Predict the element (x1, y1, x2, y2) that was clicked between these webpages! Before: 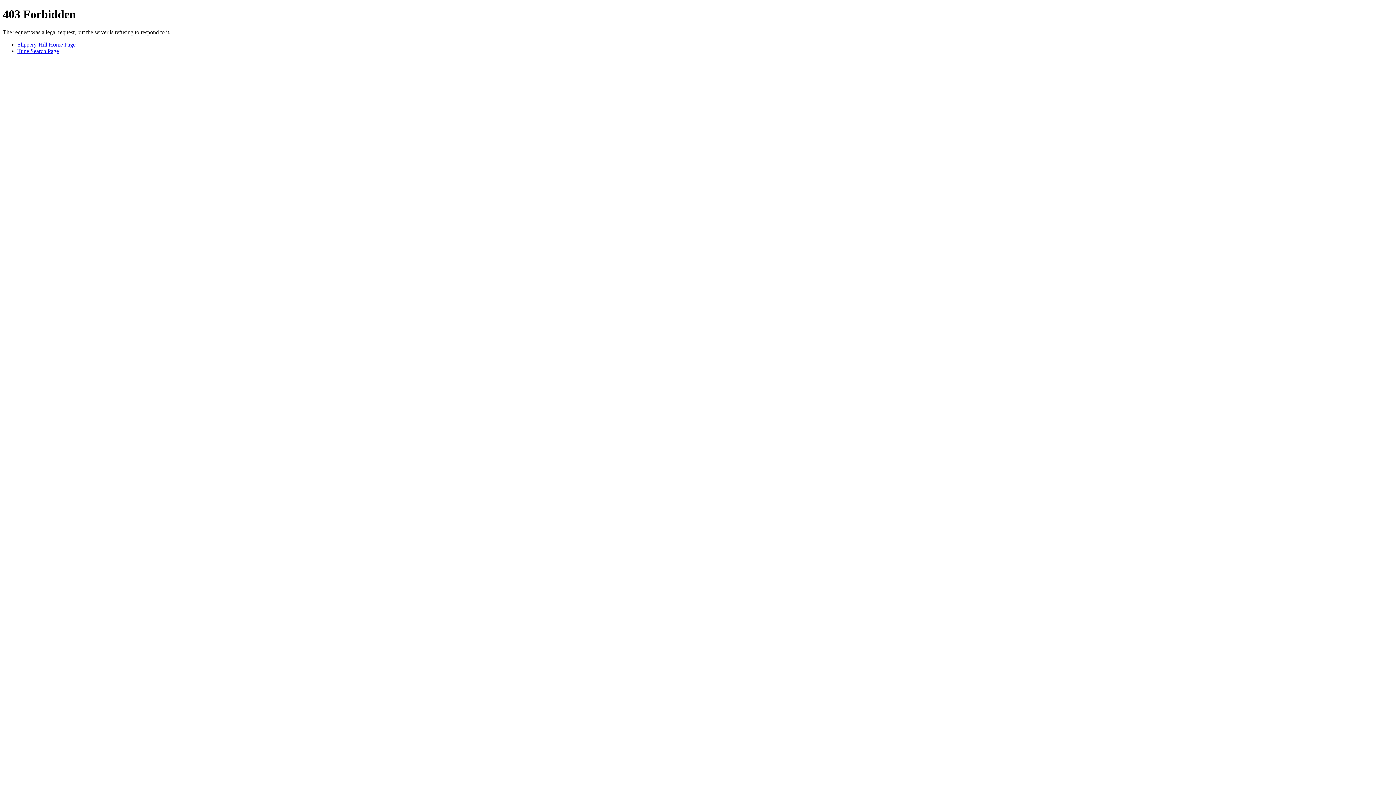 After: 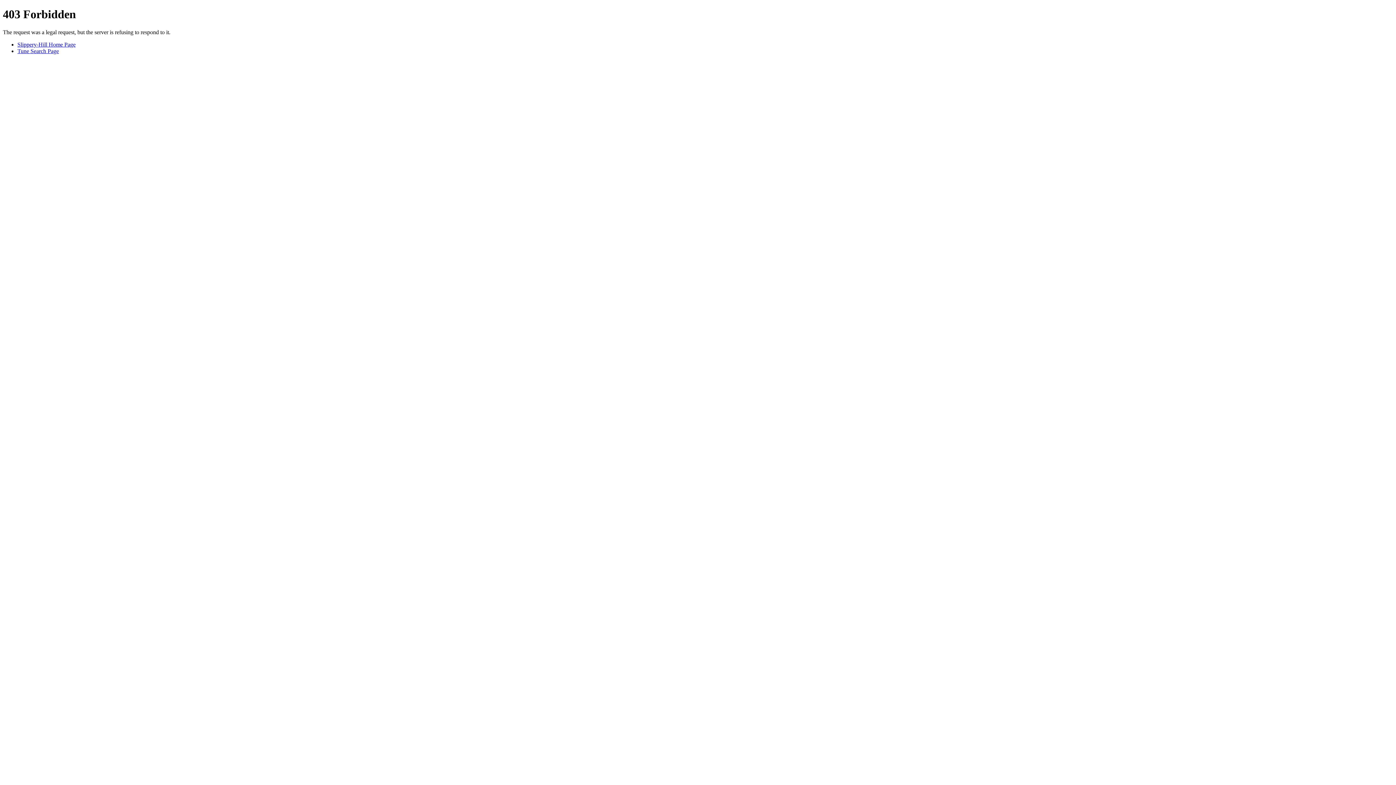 Action: bbox: (17, 41, 75, 47) label: Slippery-Hill Home Page